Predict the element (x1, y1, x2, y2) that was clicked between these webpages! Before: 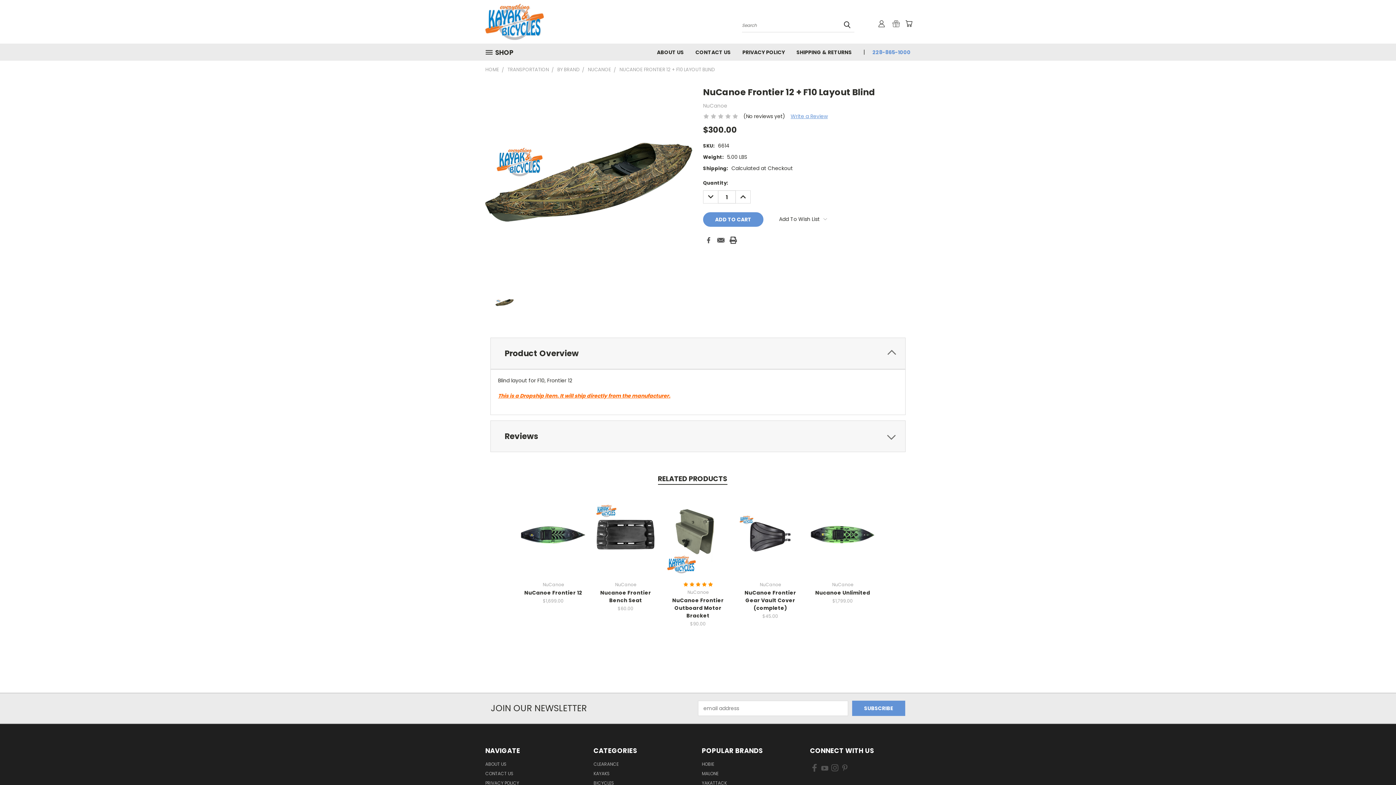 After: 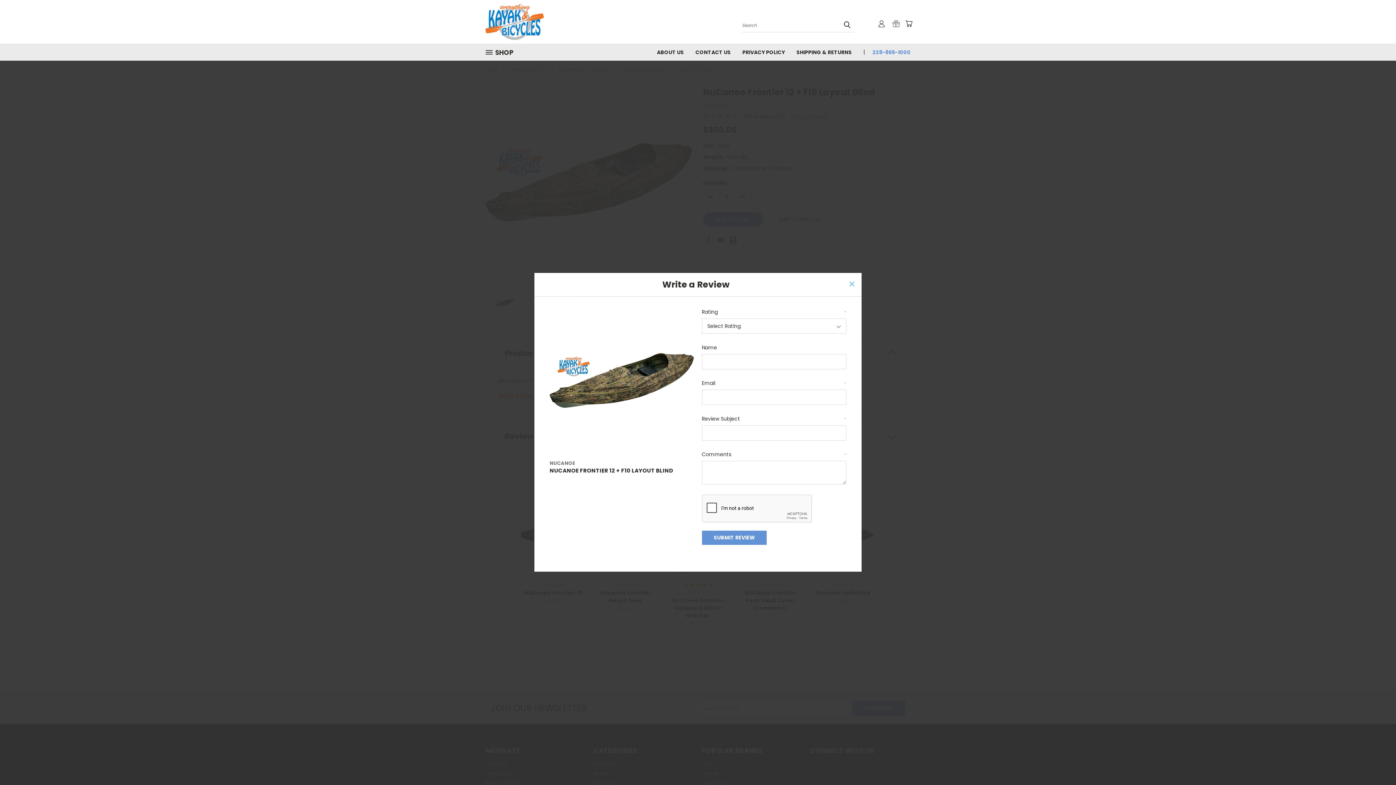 Action: bbox: (790, 112, 827, 119) label: Write a Review